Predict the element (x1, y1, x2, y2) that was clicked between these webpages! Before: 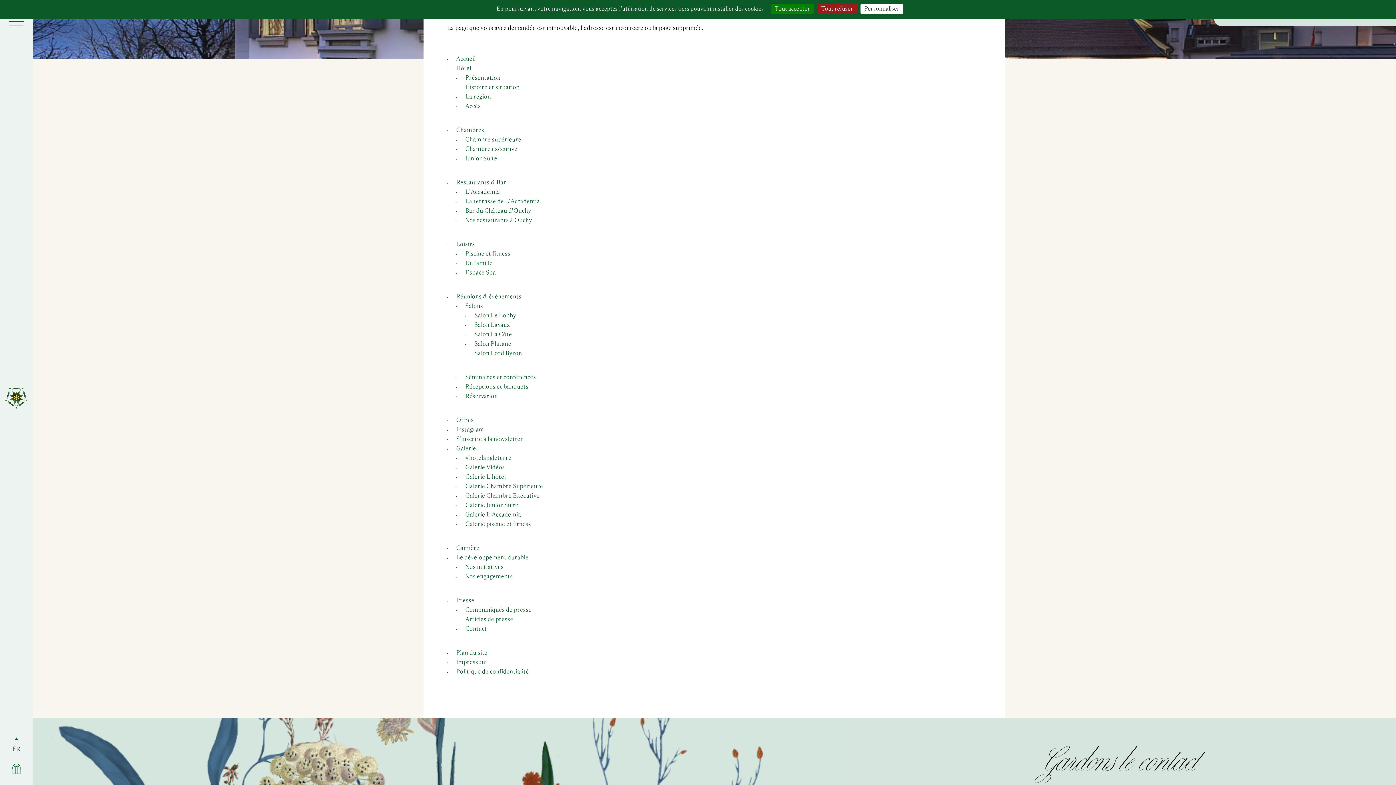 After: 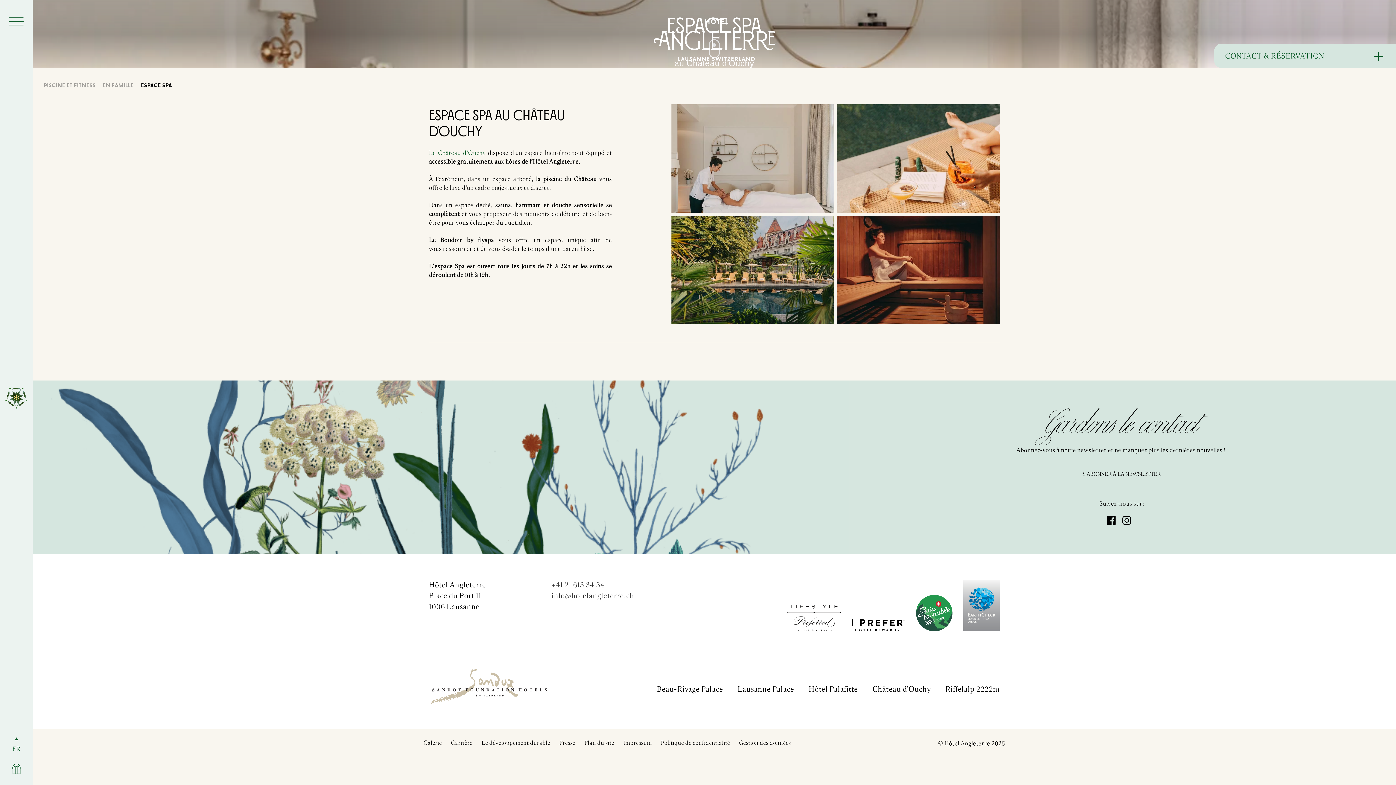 Action: label: Espace Spa bbox: (465, 269, 496, 276)